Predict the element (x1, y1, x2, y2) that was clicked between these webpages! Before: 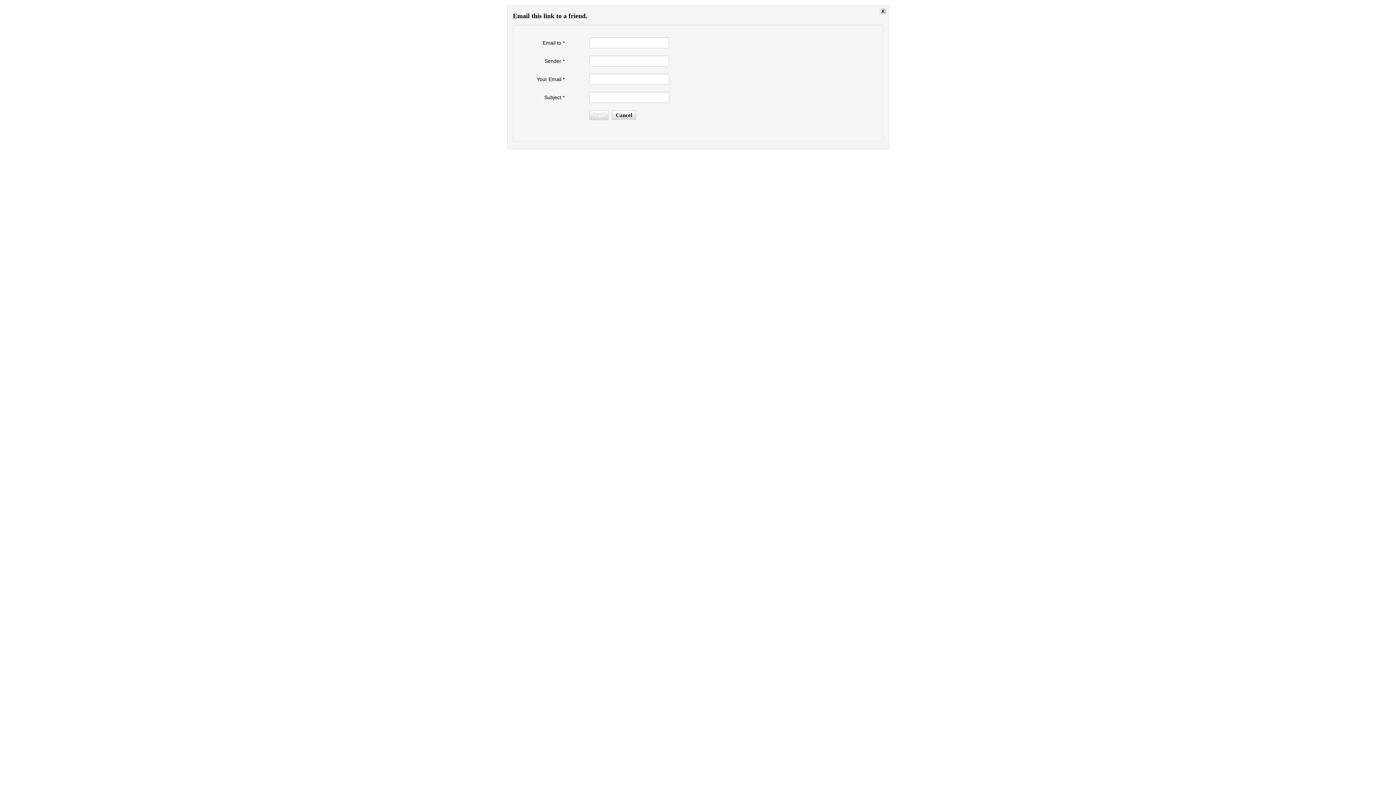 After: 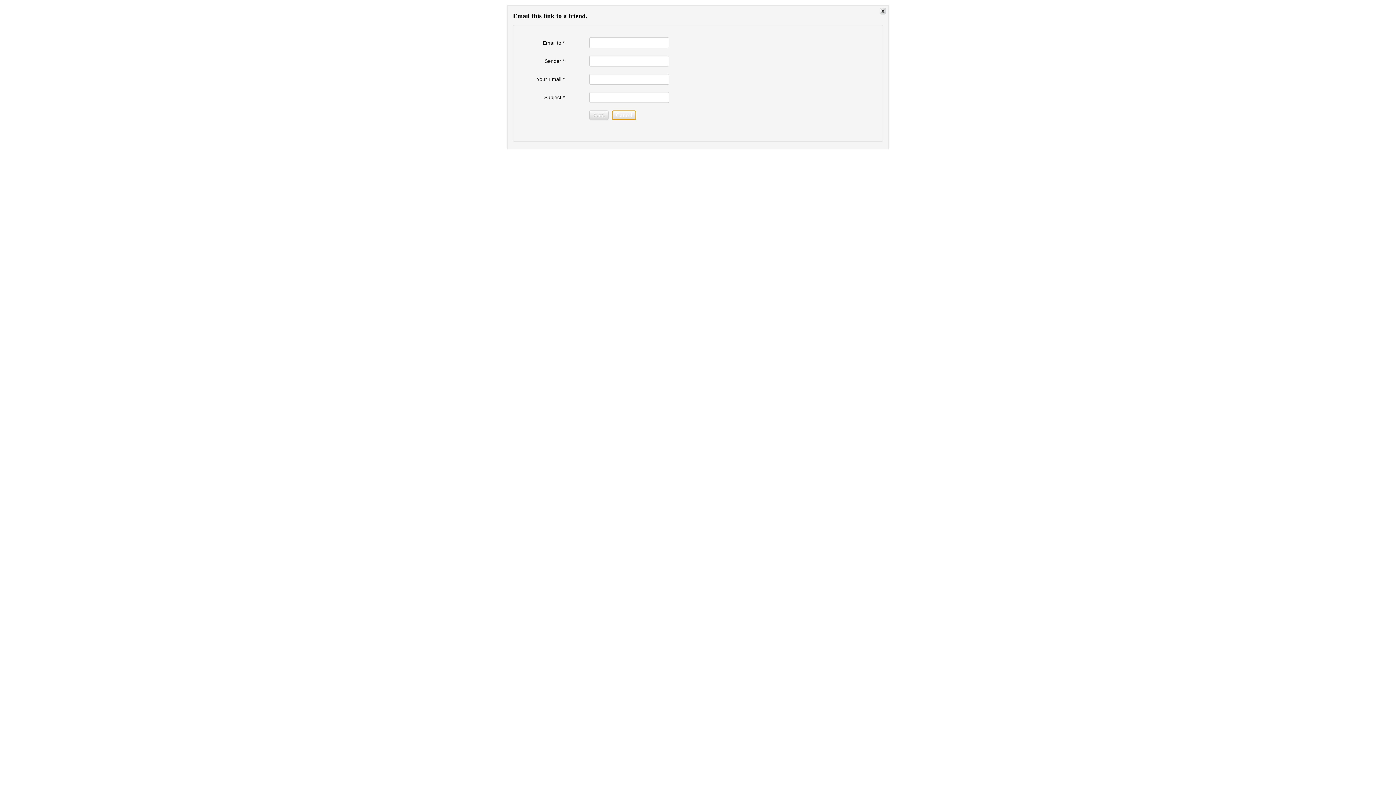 Action: bbox: (612, 110, 636, 120) label: Cancel